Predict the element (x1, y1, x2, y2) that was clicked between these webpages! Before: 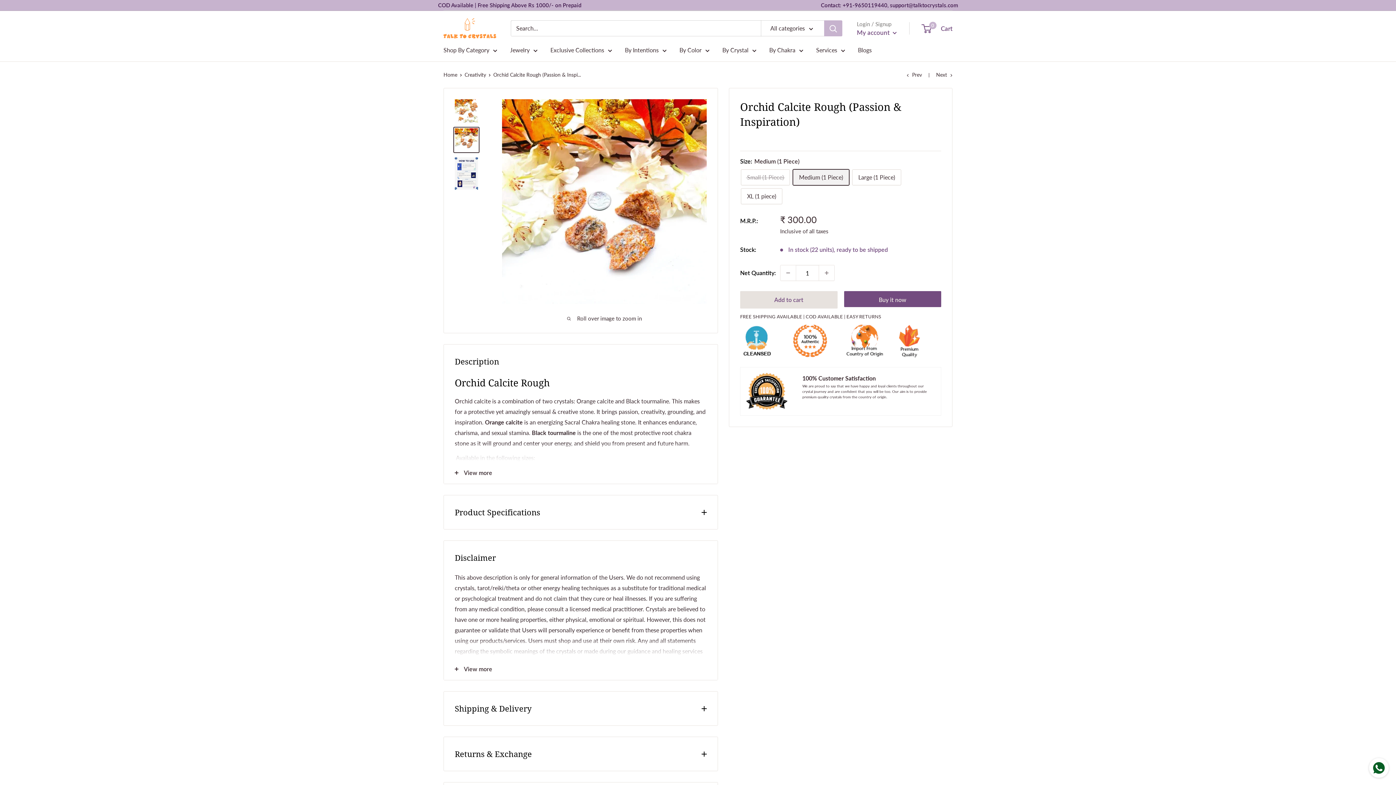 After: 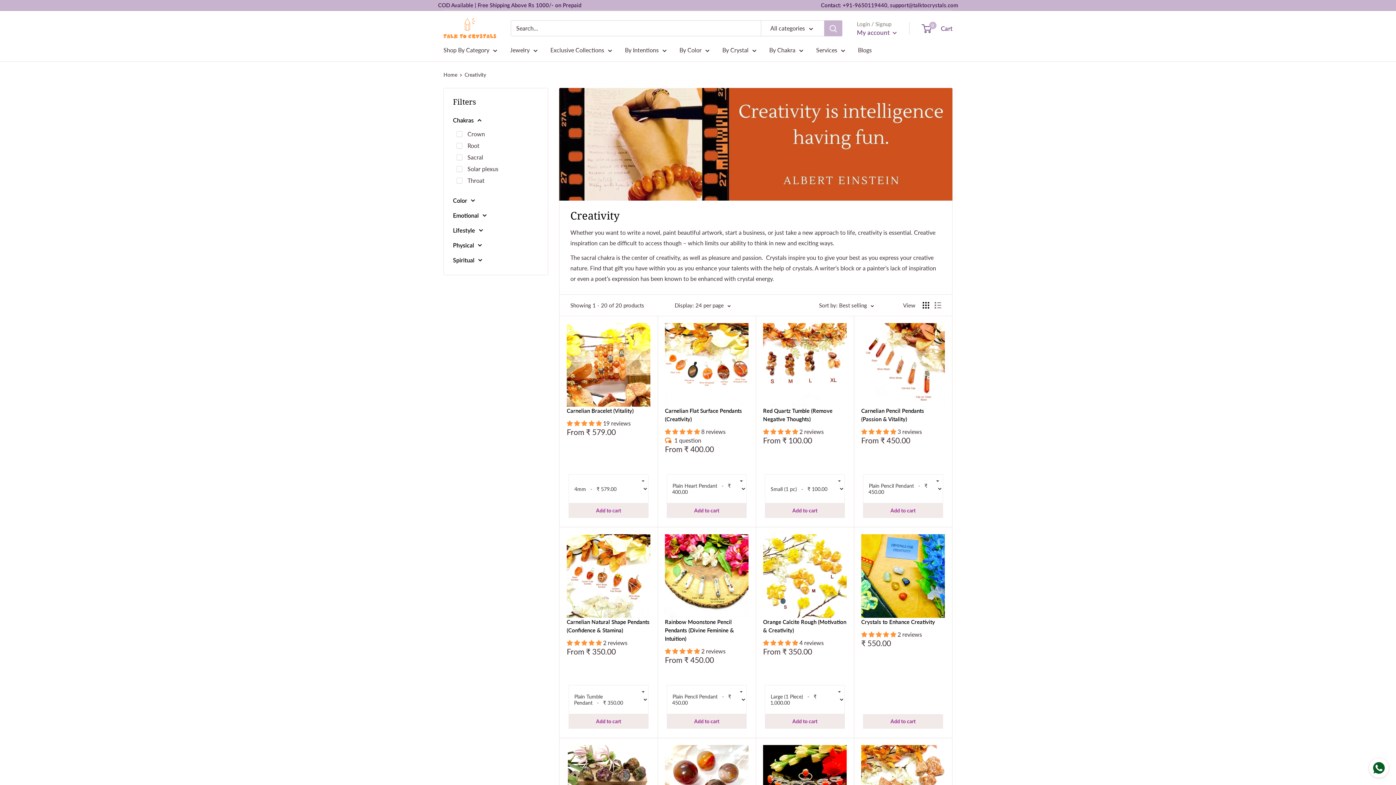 Action: label: Creativity bbox: (464, 71, 486, 77)